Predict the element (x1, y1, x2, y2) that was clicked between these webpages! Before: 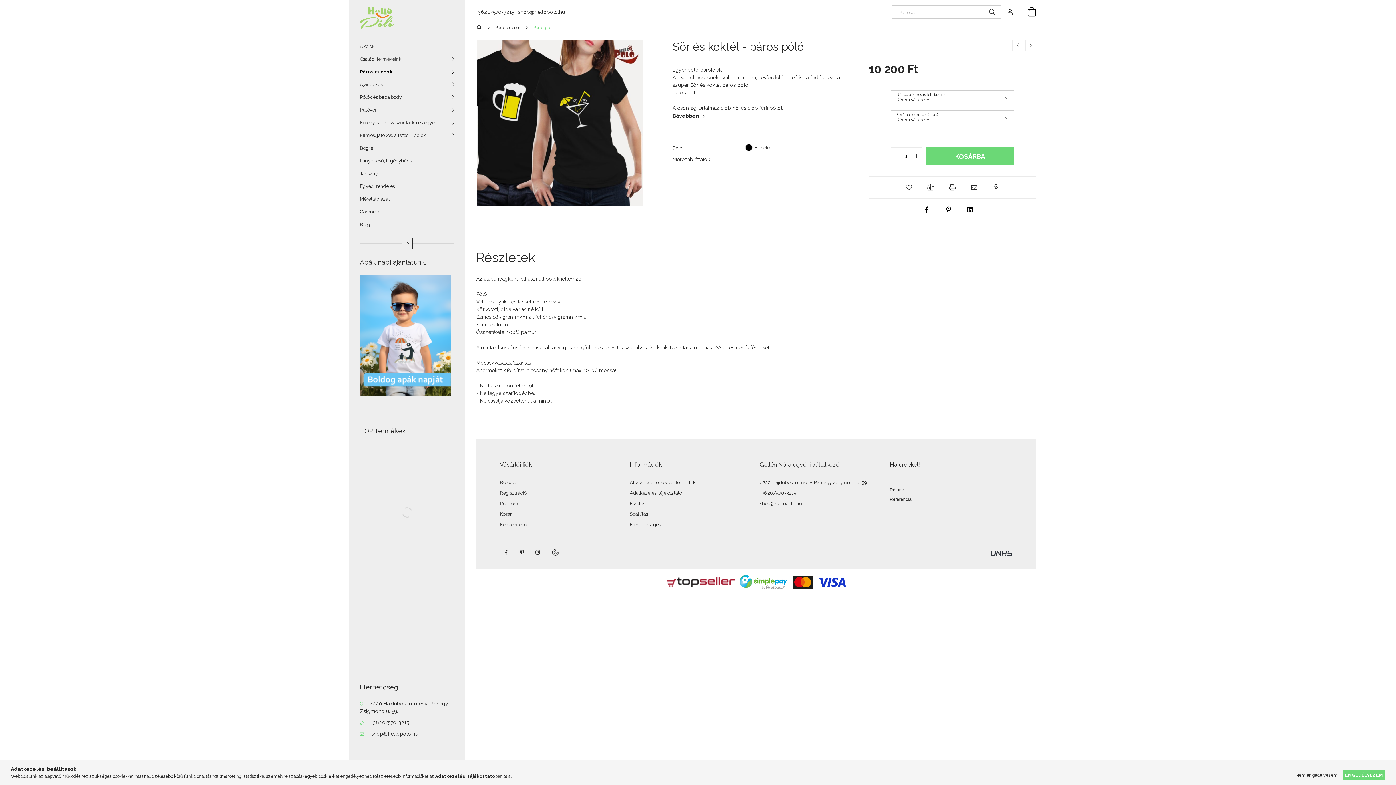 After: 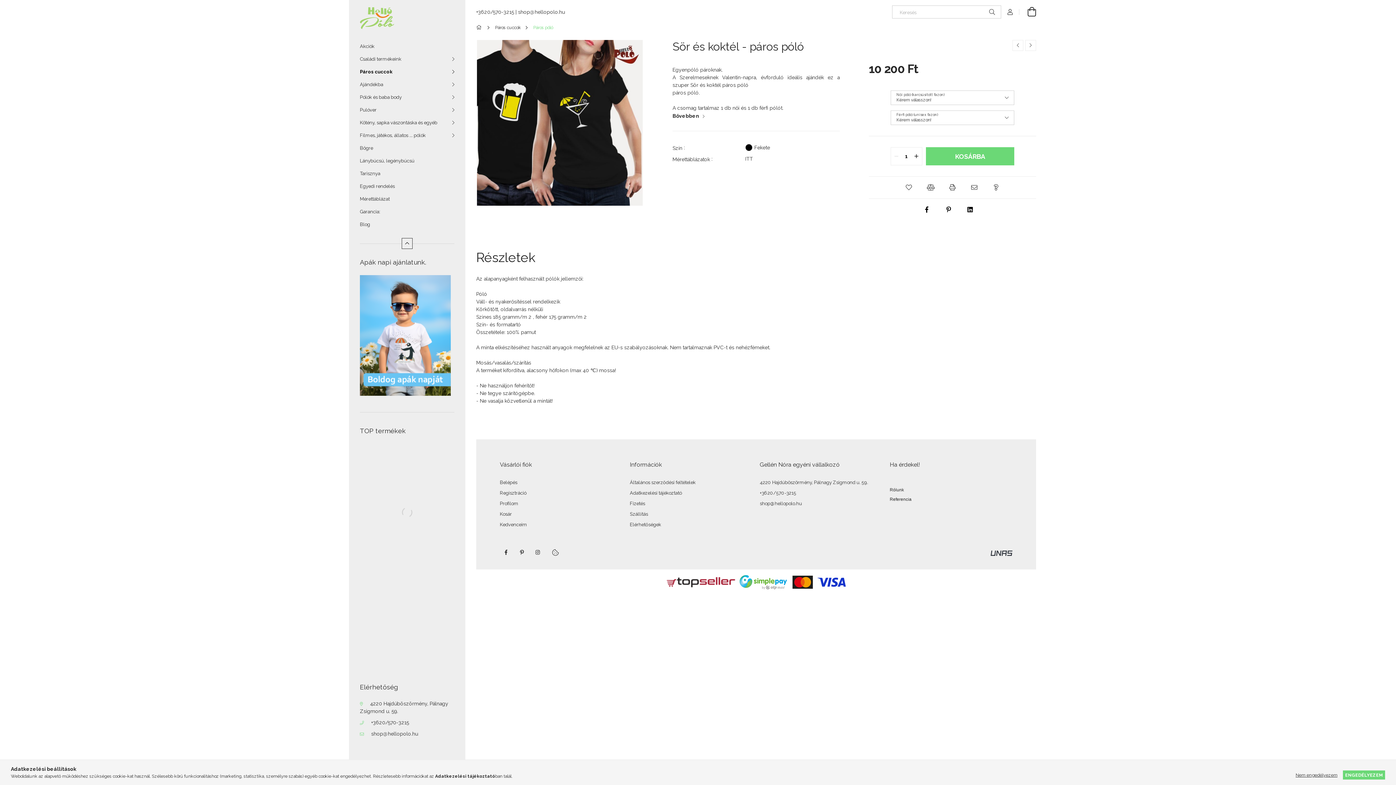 Action: bbox: (990, 550, 1012, 555)